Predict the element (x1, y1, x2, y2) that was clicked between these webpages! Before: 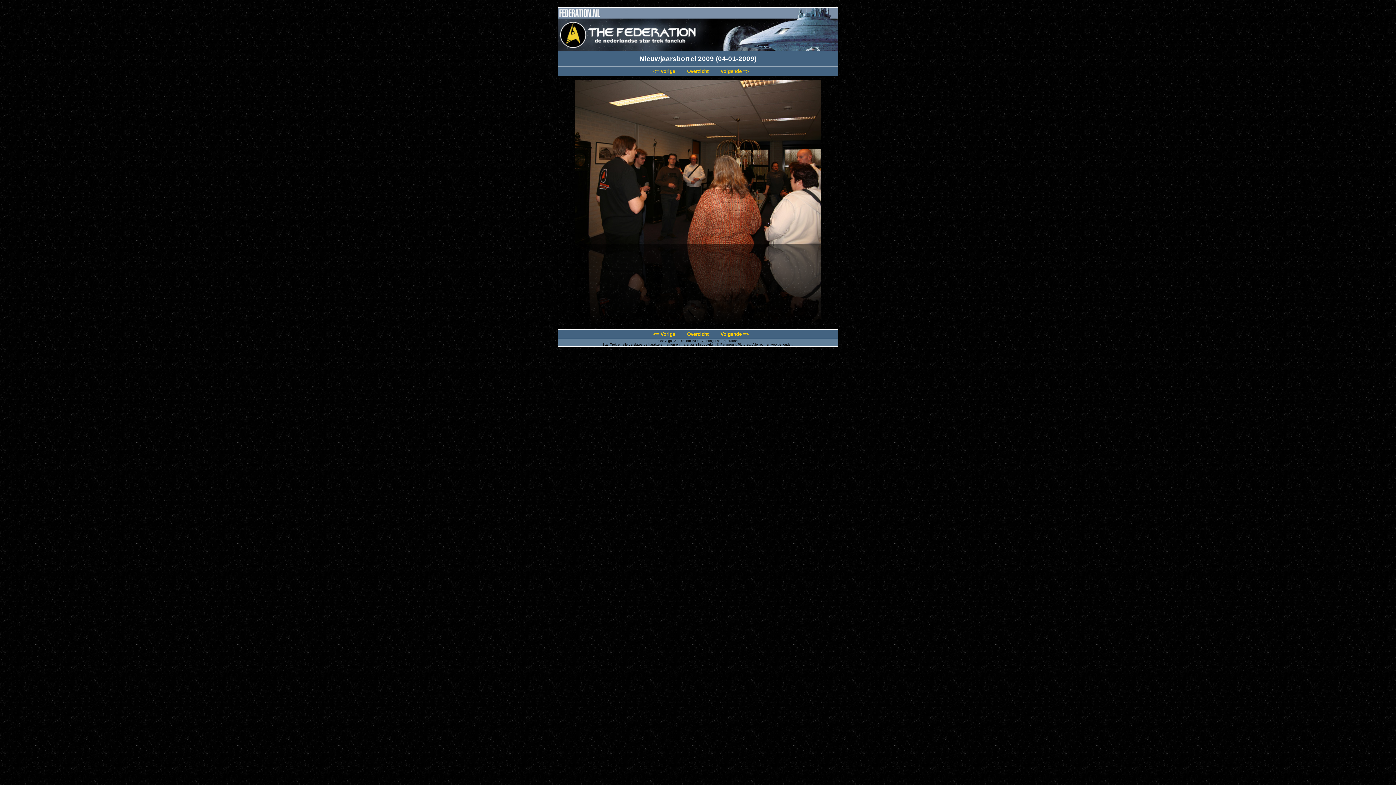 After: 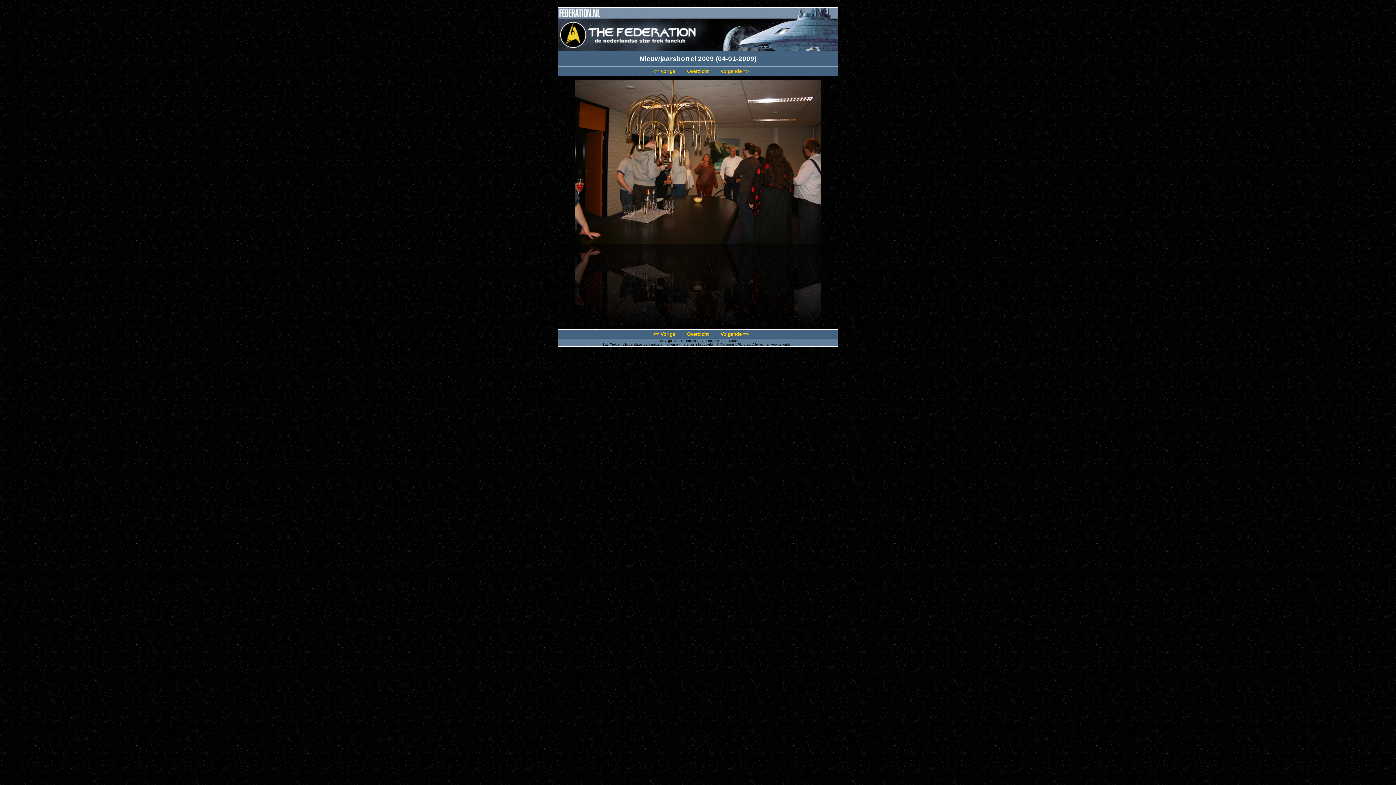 Action: bbox: (720, 331, 749, 337) label: Volgende =>